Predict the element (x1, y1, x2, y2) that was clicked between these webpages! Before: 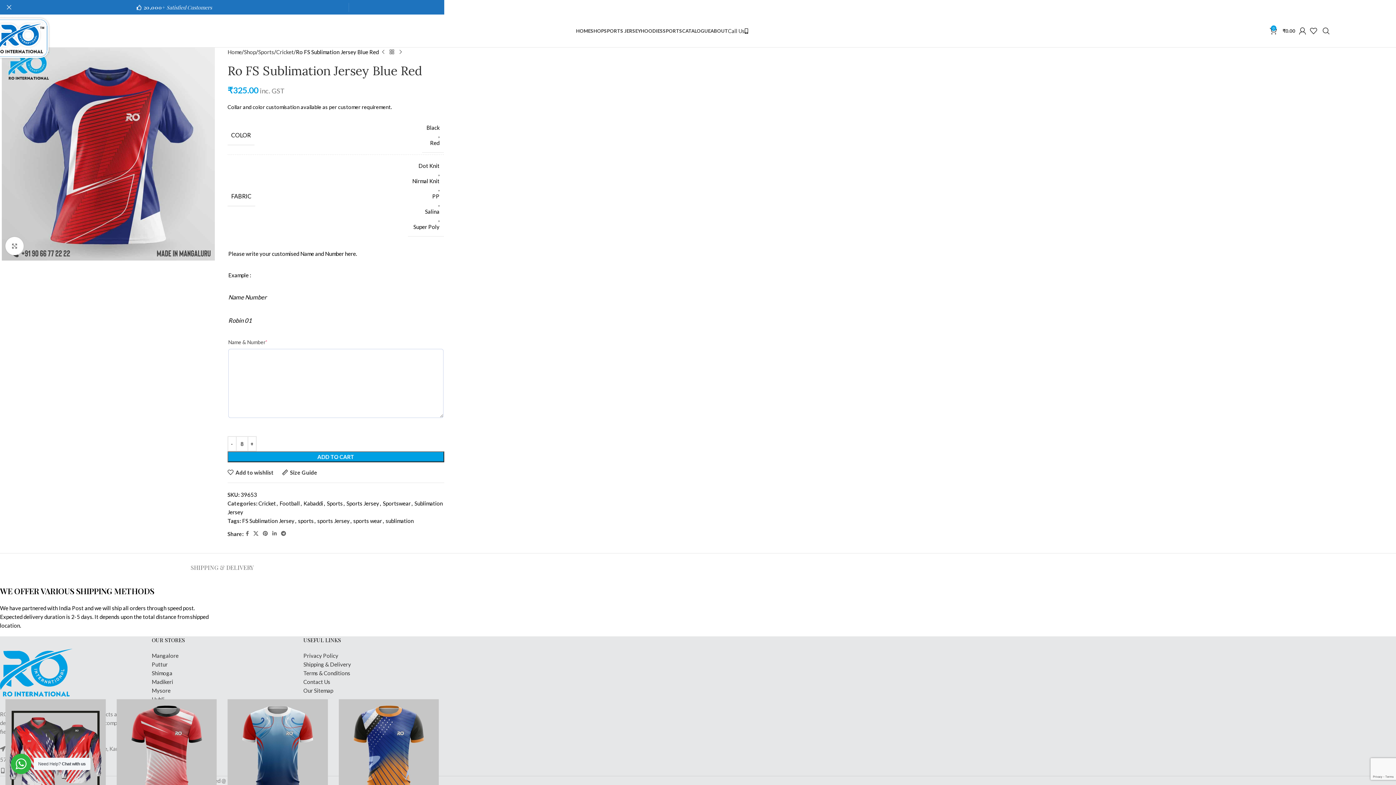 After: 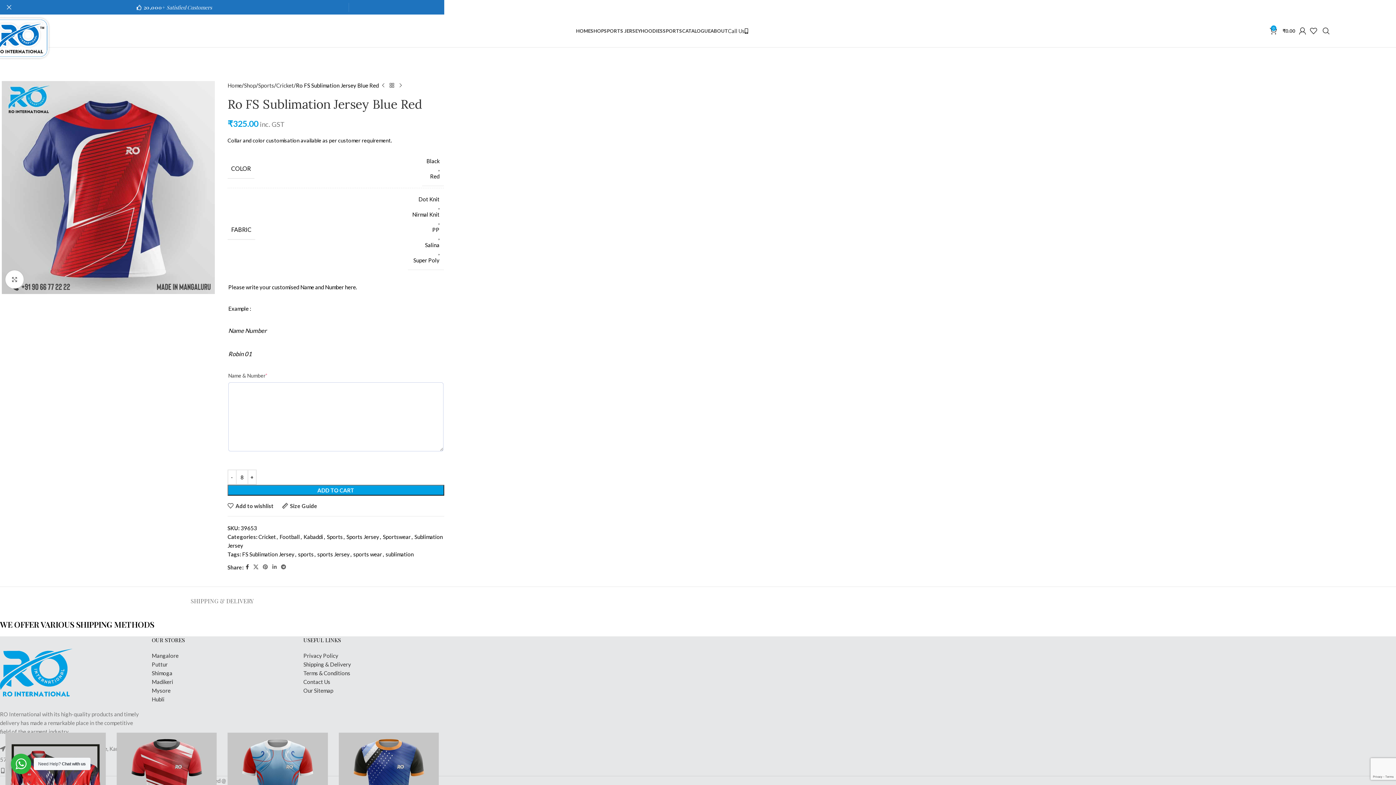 Action: bbox: (243, 529, 251, 538) label: Facebook social link